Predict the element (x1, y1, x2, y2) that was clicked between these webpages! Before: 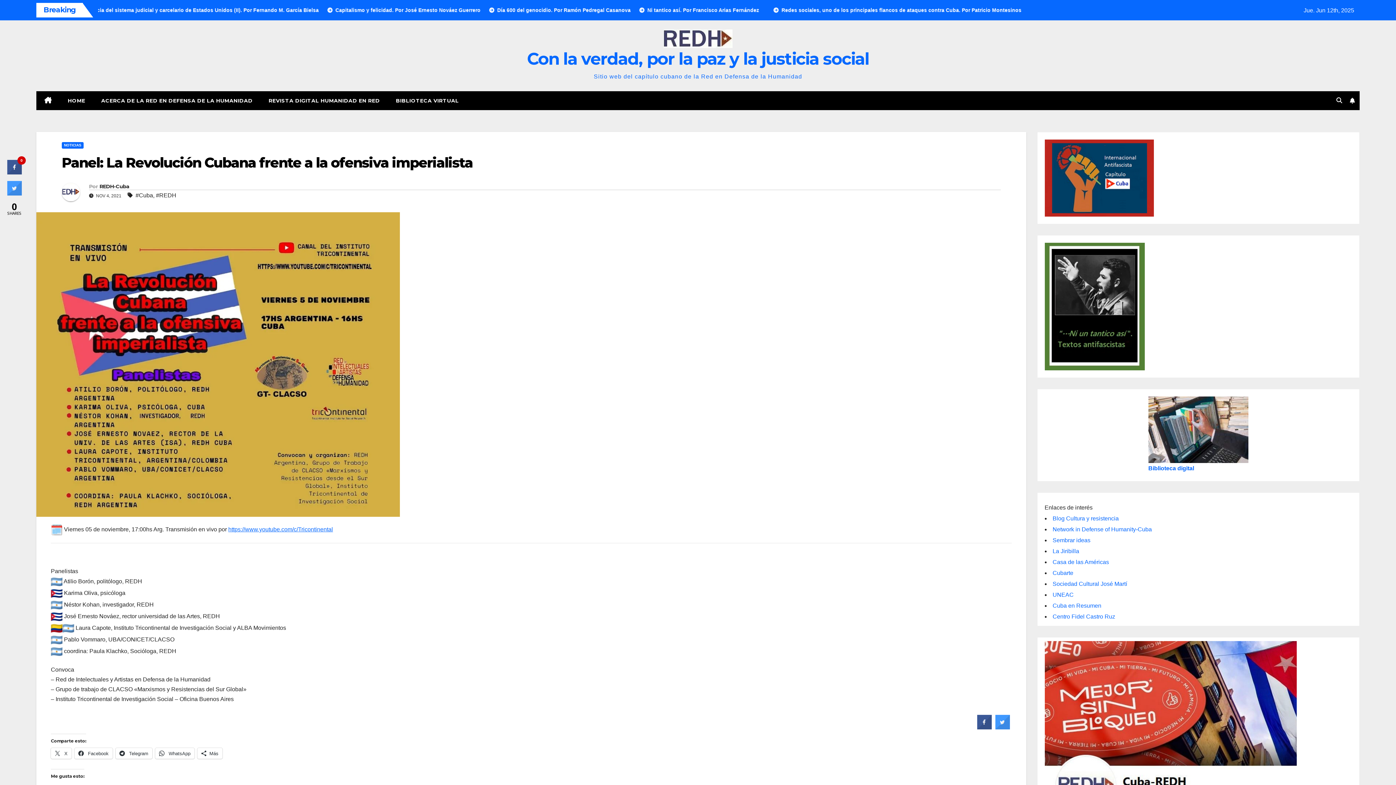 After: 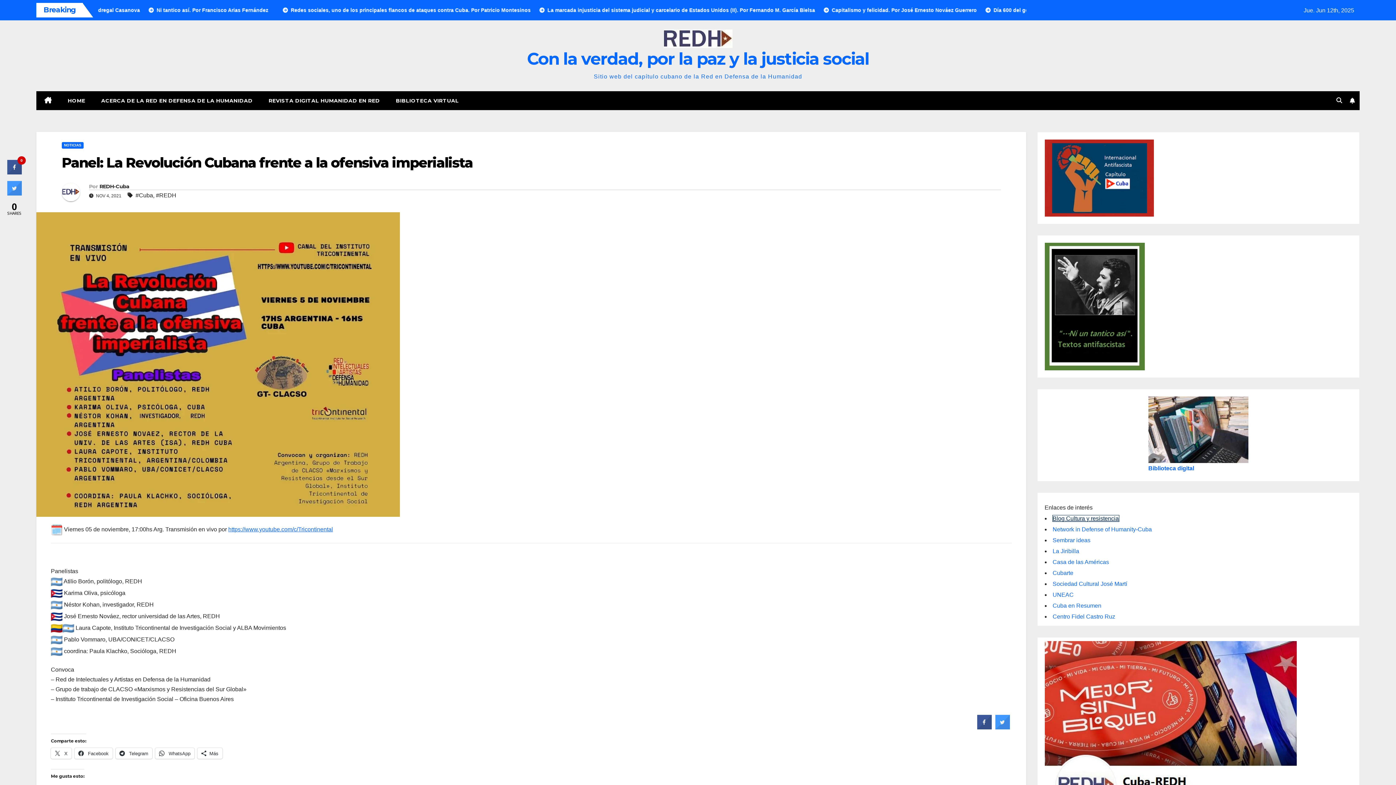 Action: label: Blog Cultura y resistencia bbox: (1052, 515, 1119, 521)